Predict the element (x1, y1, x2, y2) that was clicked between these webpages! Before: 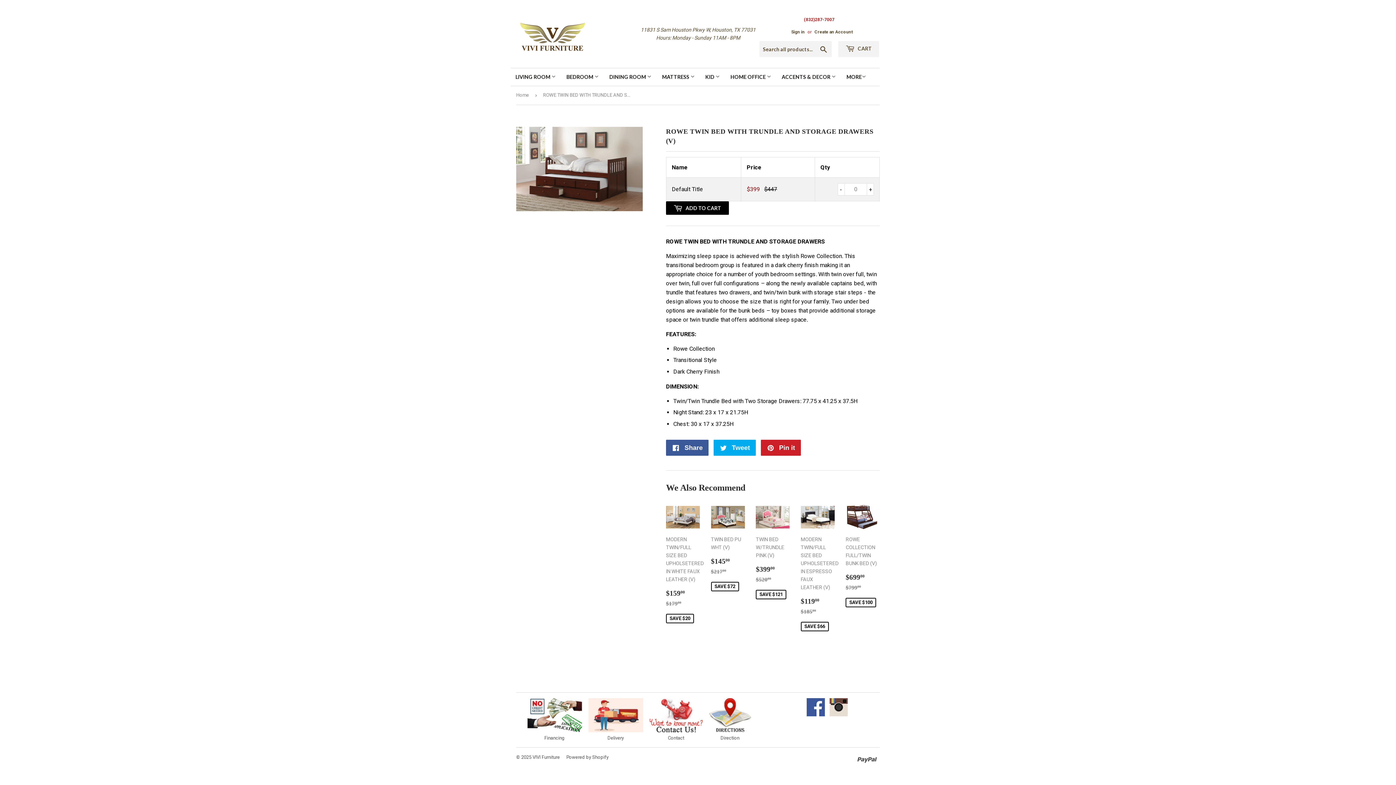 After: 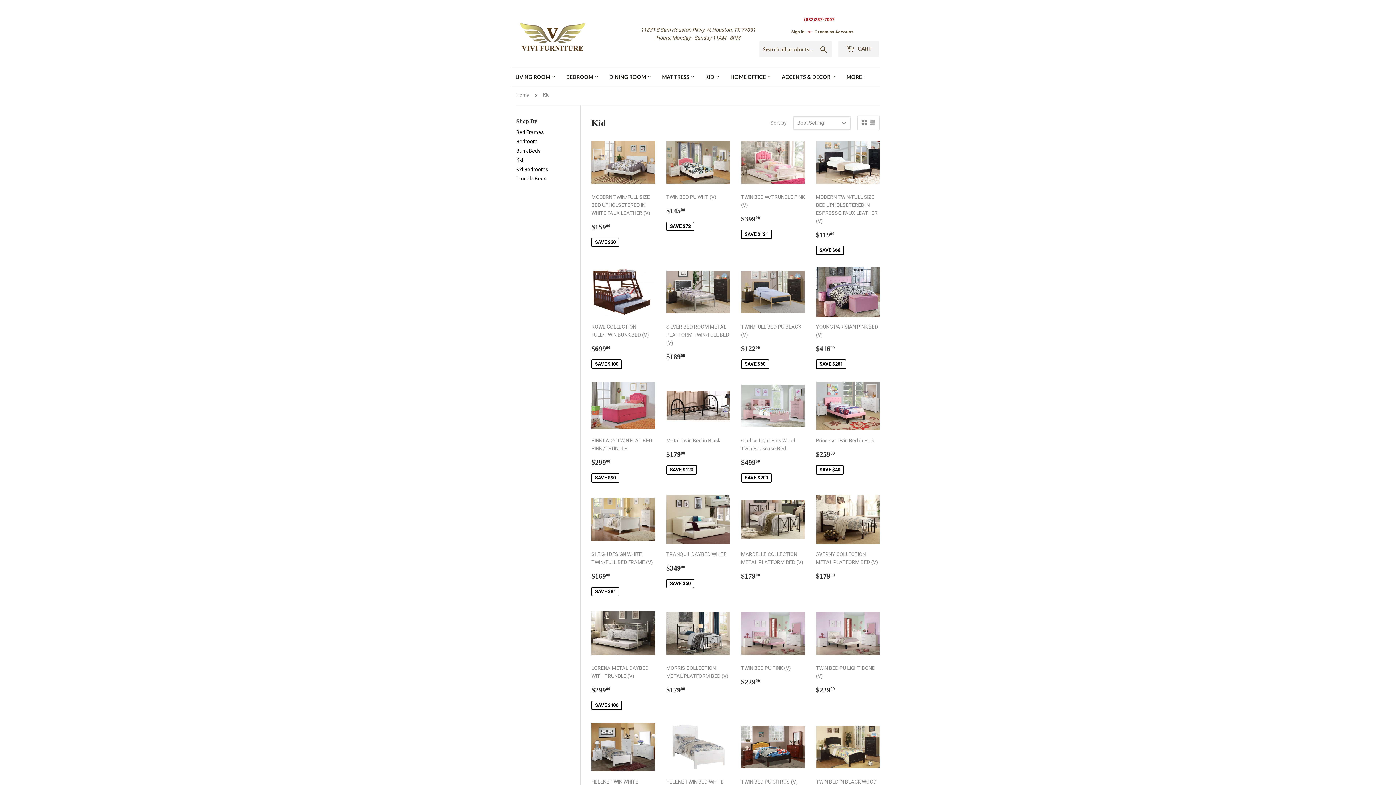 Action: label: KID  bbox: (700, 68, 724, 85)